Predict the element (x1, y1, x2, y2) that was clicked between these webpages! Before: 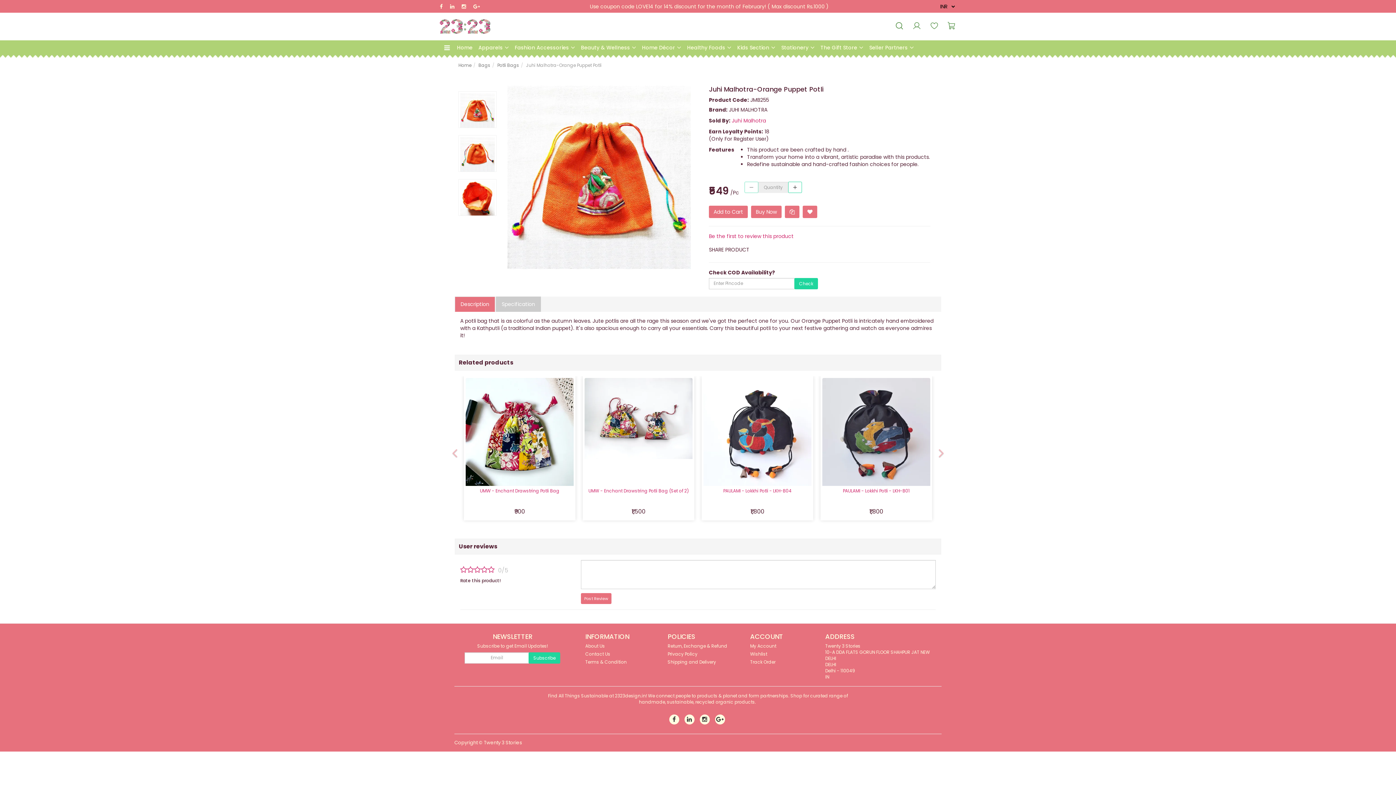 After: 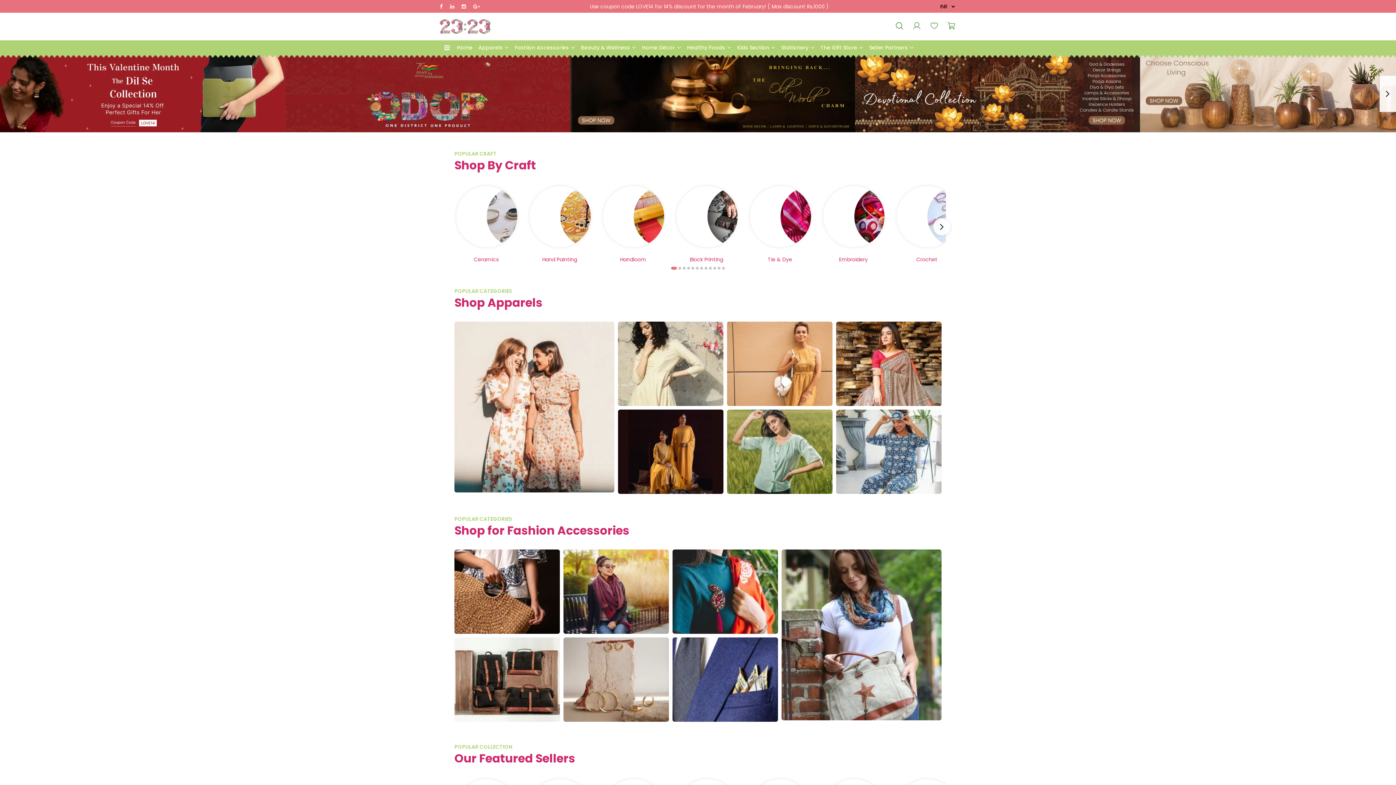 Action: bbox: (923, 445, 959, 526)